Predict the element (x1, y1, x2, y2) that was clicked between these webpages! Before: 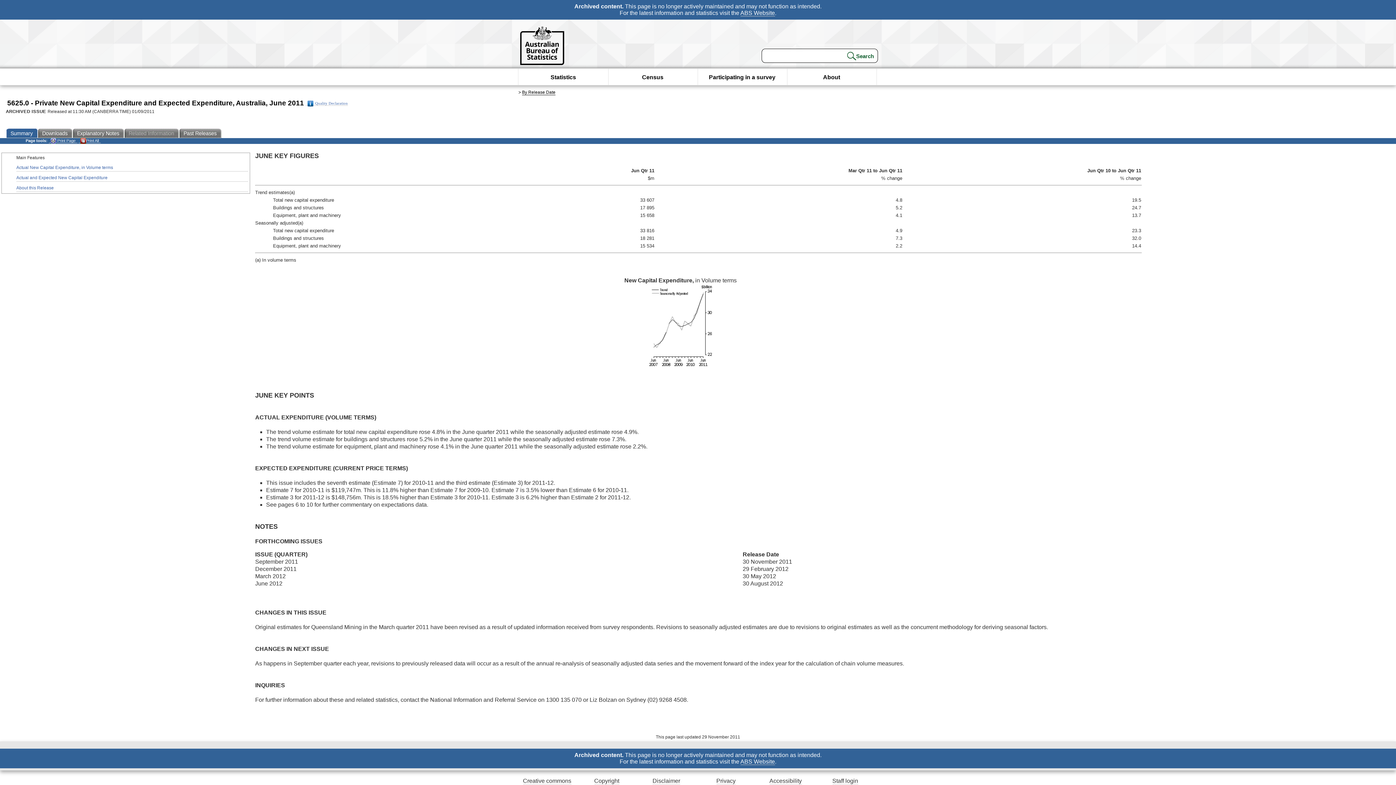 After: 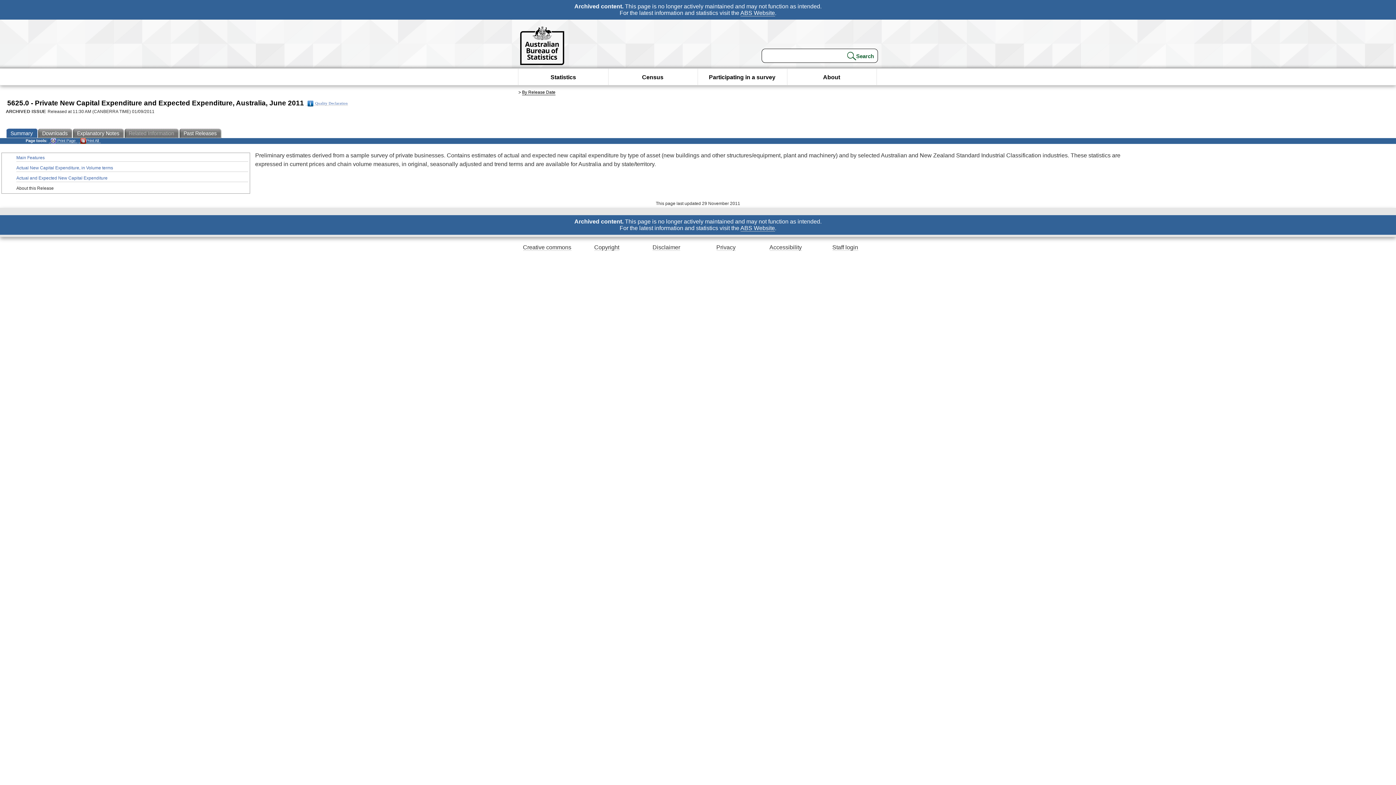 Action: label: About this Release bbox: (16, 184, 248, 192)